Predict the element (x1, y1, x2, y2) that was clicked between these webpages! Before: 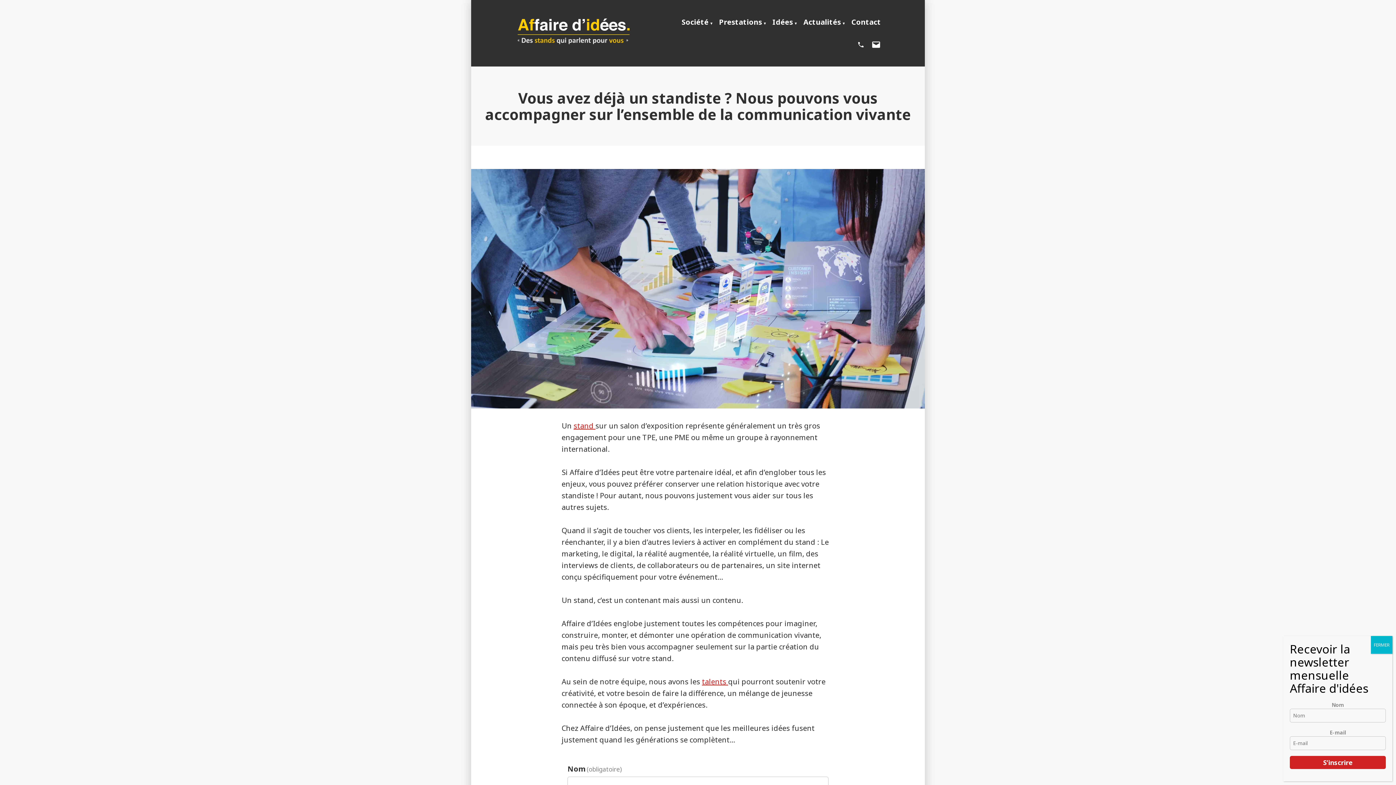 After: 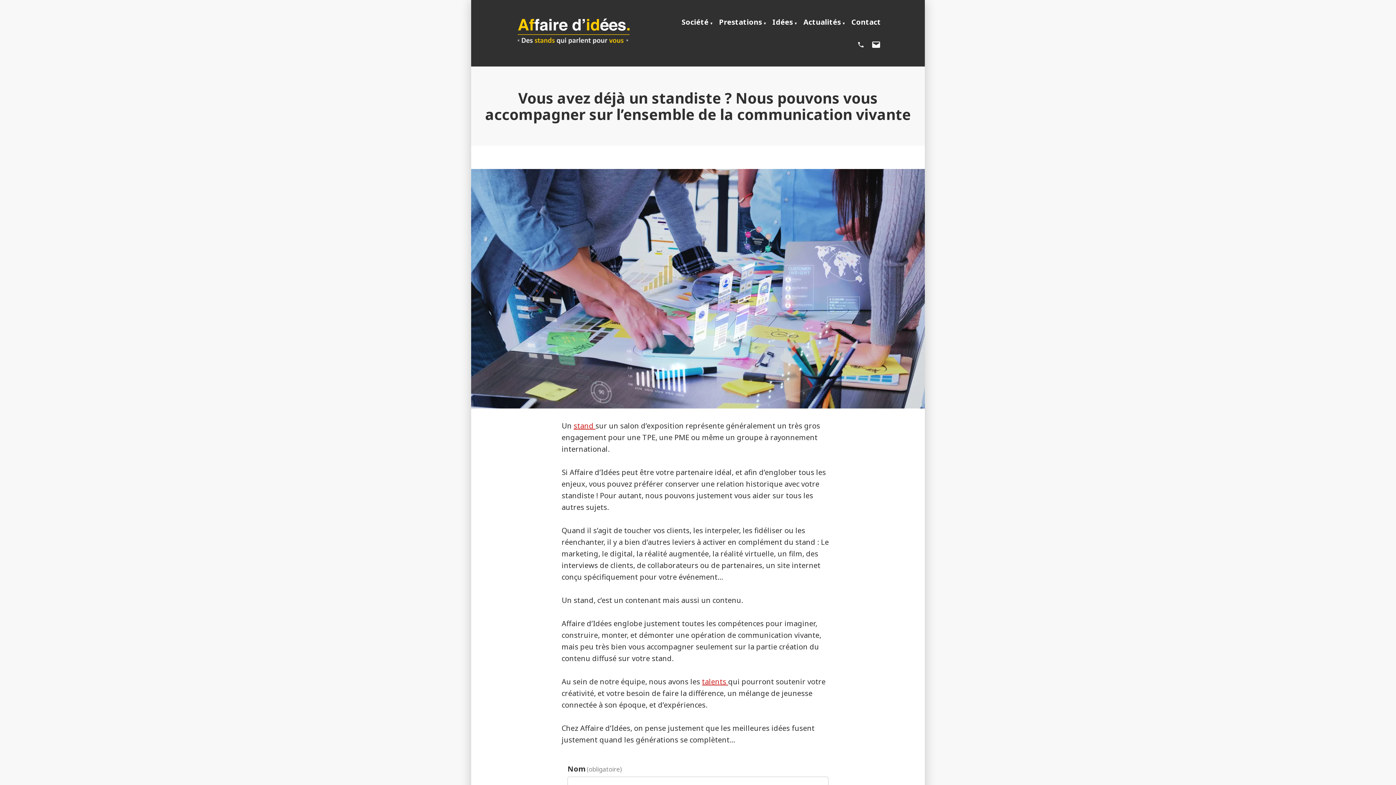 Action: label: Fermer bbox: (1371, 636, 1392, 654)